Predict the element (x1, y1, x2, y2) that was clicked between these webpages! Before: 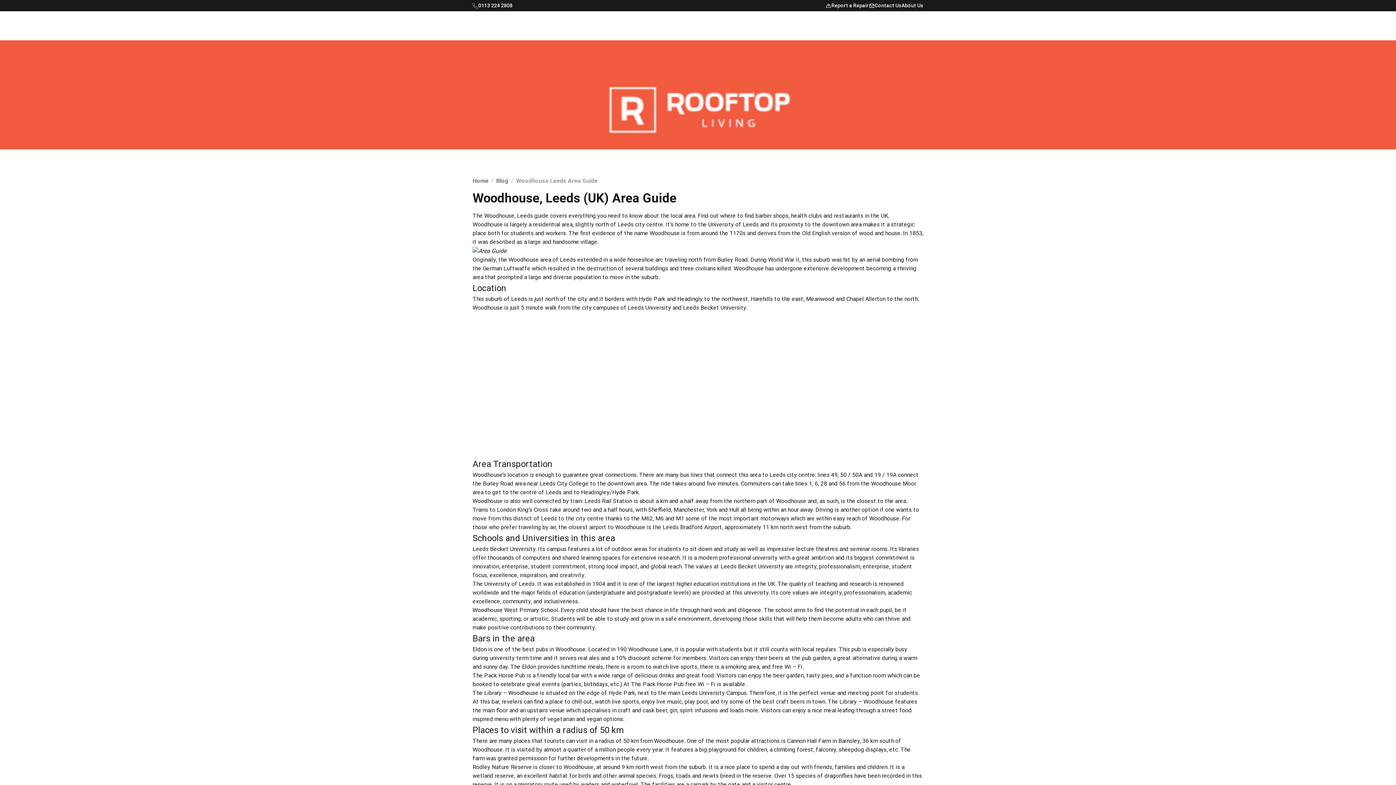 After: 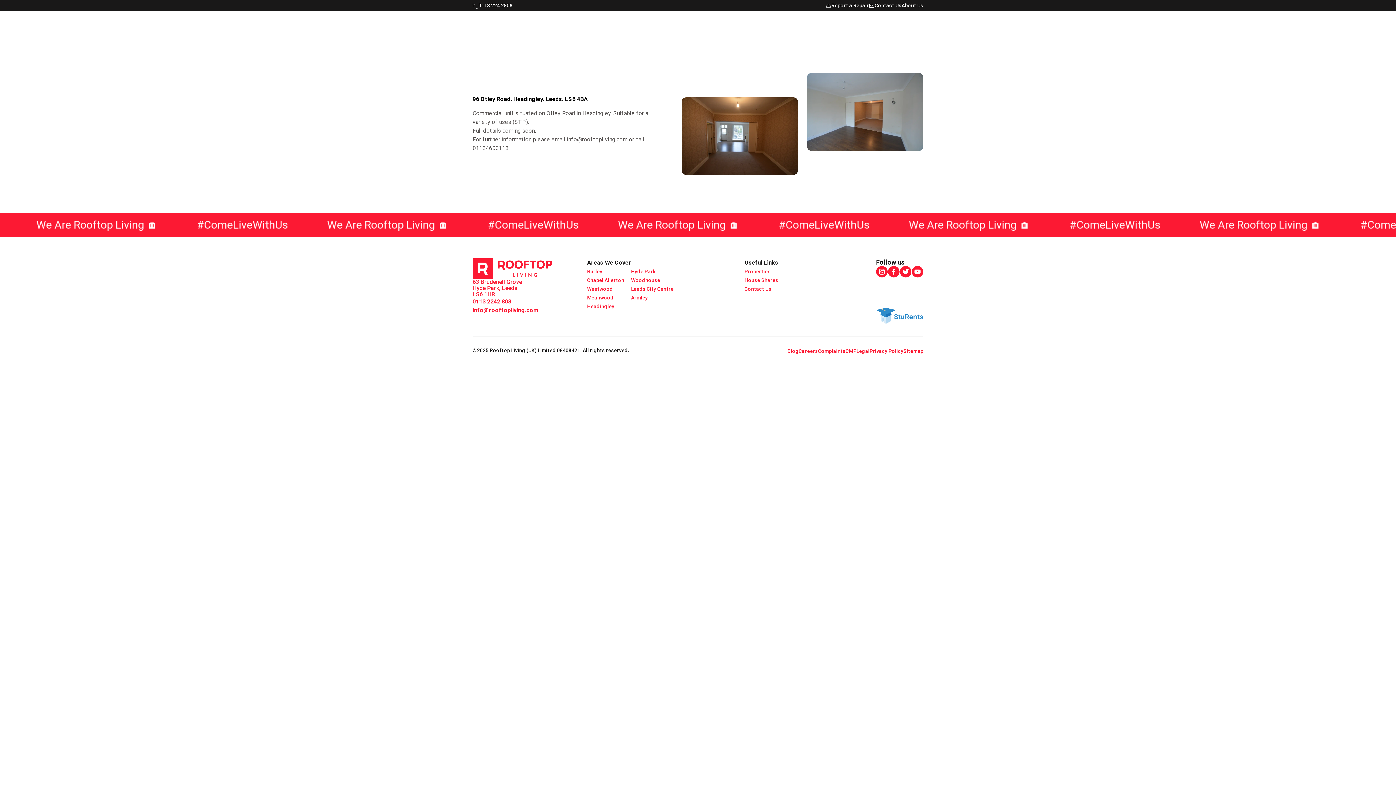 Action: label: COMMERCIAL bbox: (682, 22, 715, 28)